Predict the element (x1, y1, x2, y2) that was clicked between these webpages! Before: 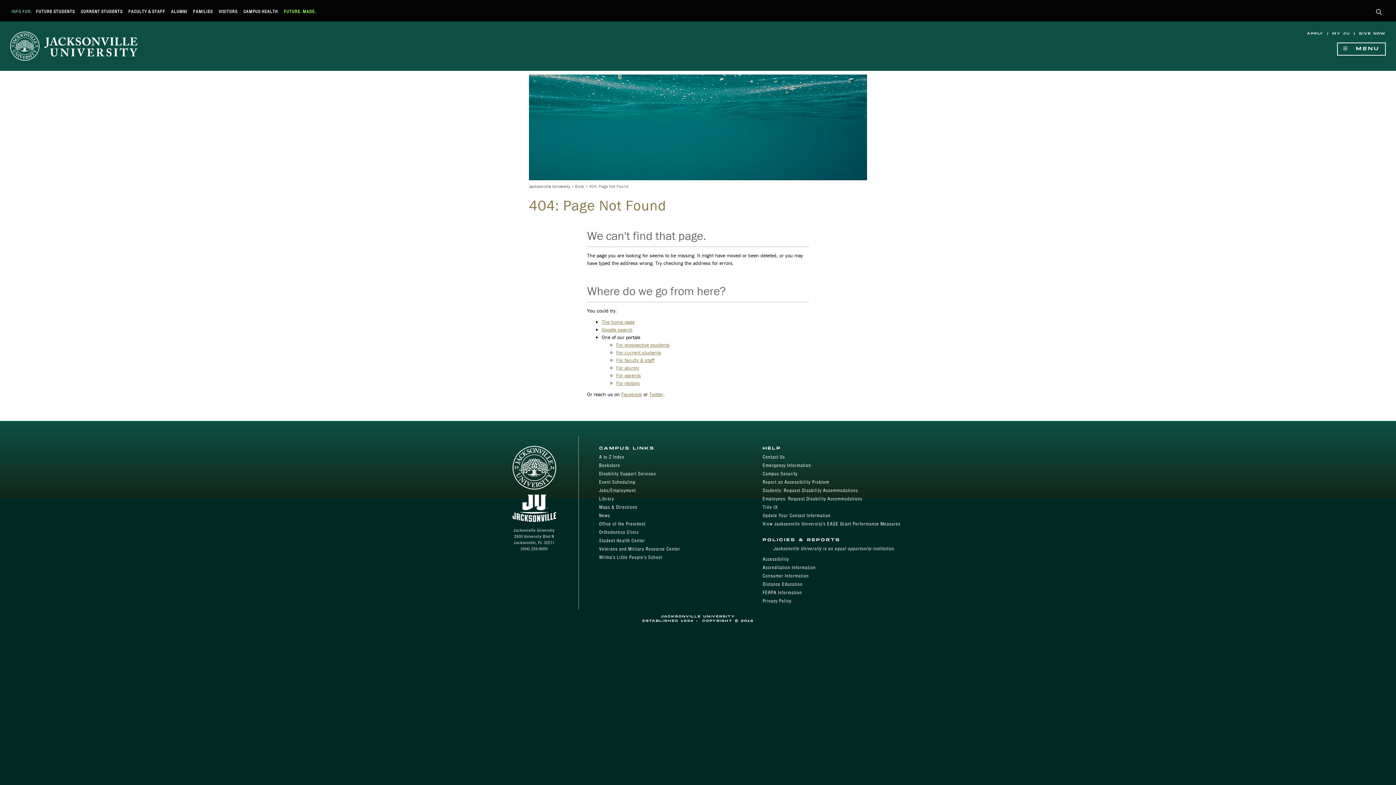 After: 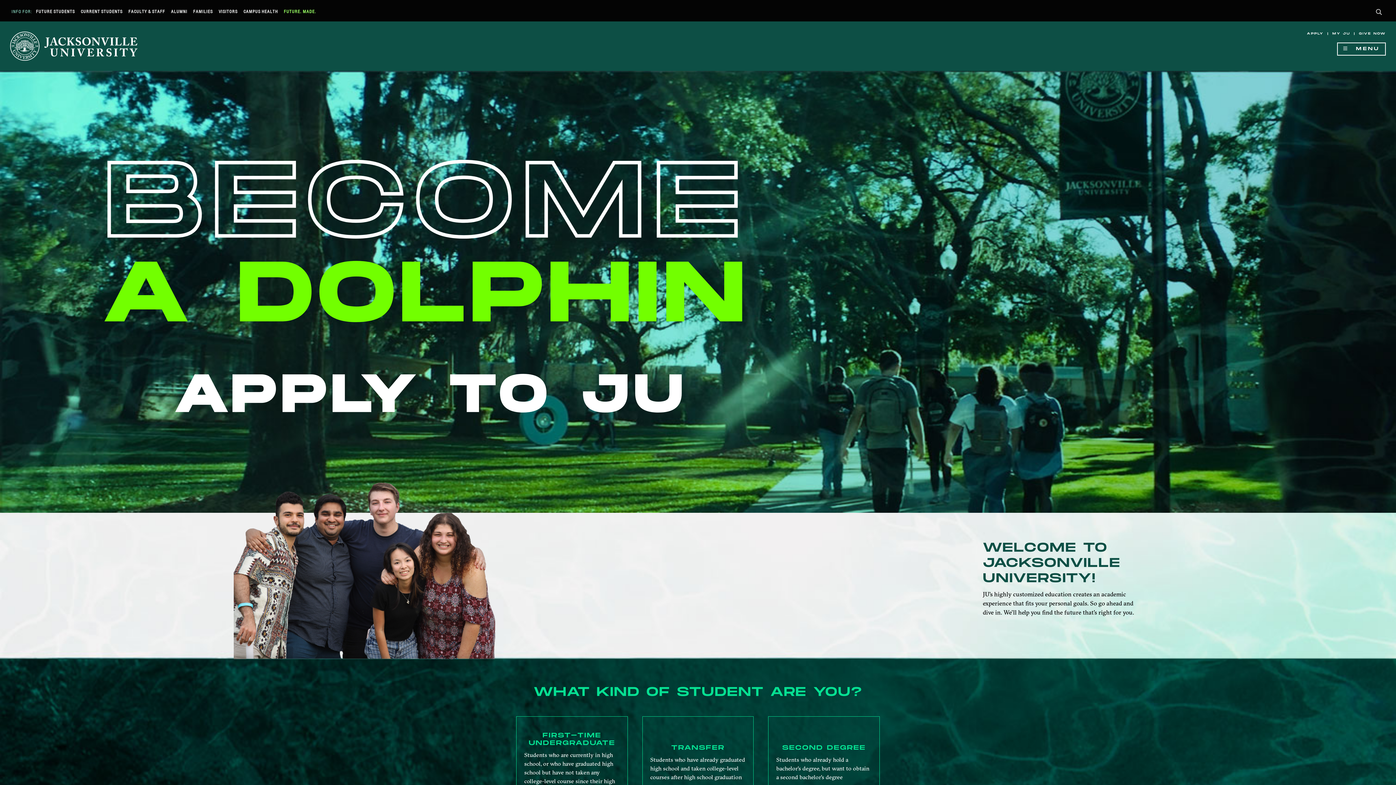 Action: label: APPLY bbox: (1305, 31, 1325, 35)